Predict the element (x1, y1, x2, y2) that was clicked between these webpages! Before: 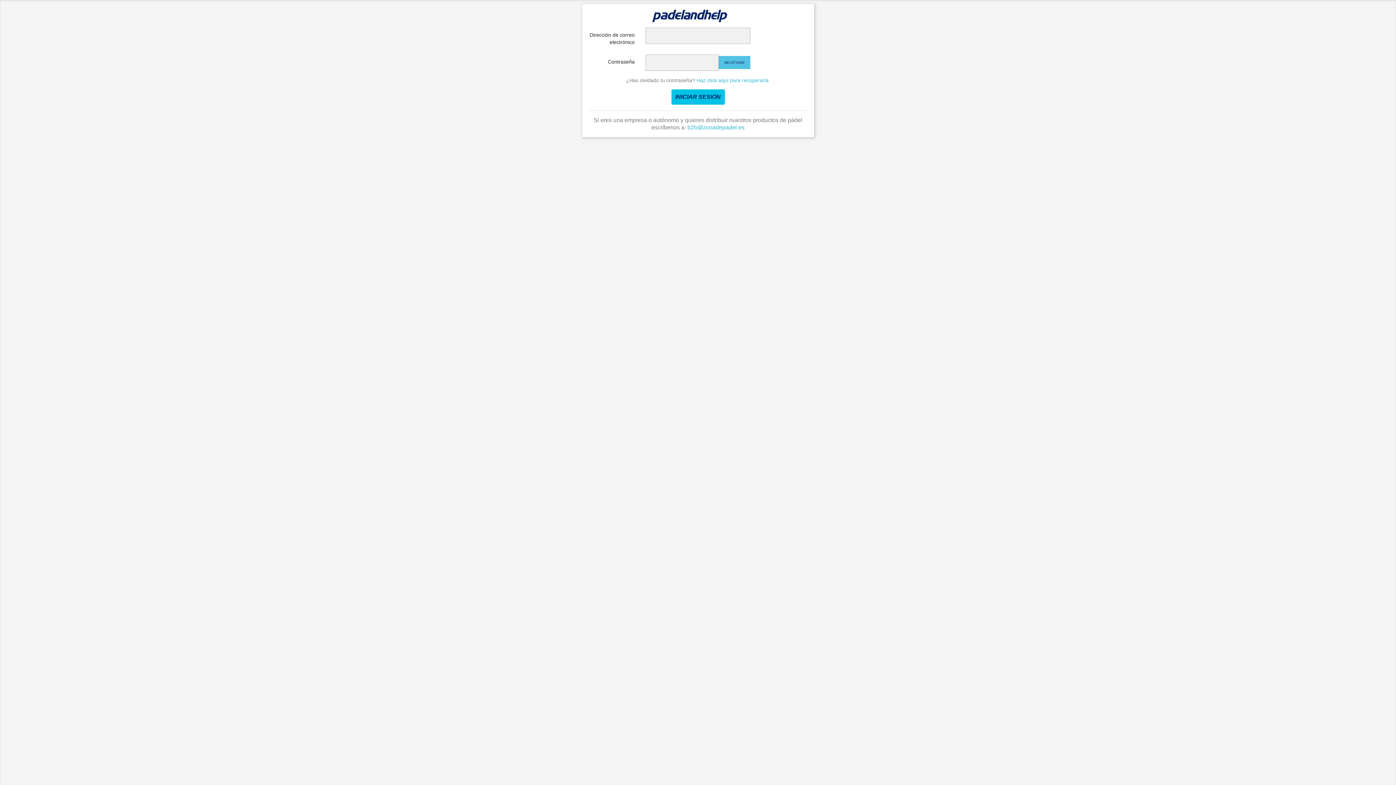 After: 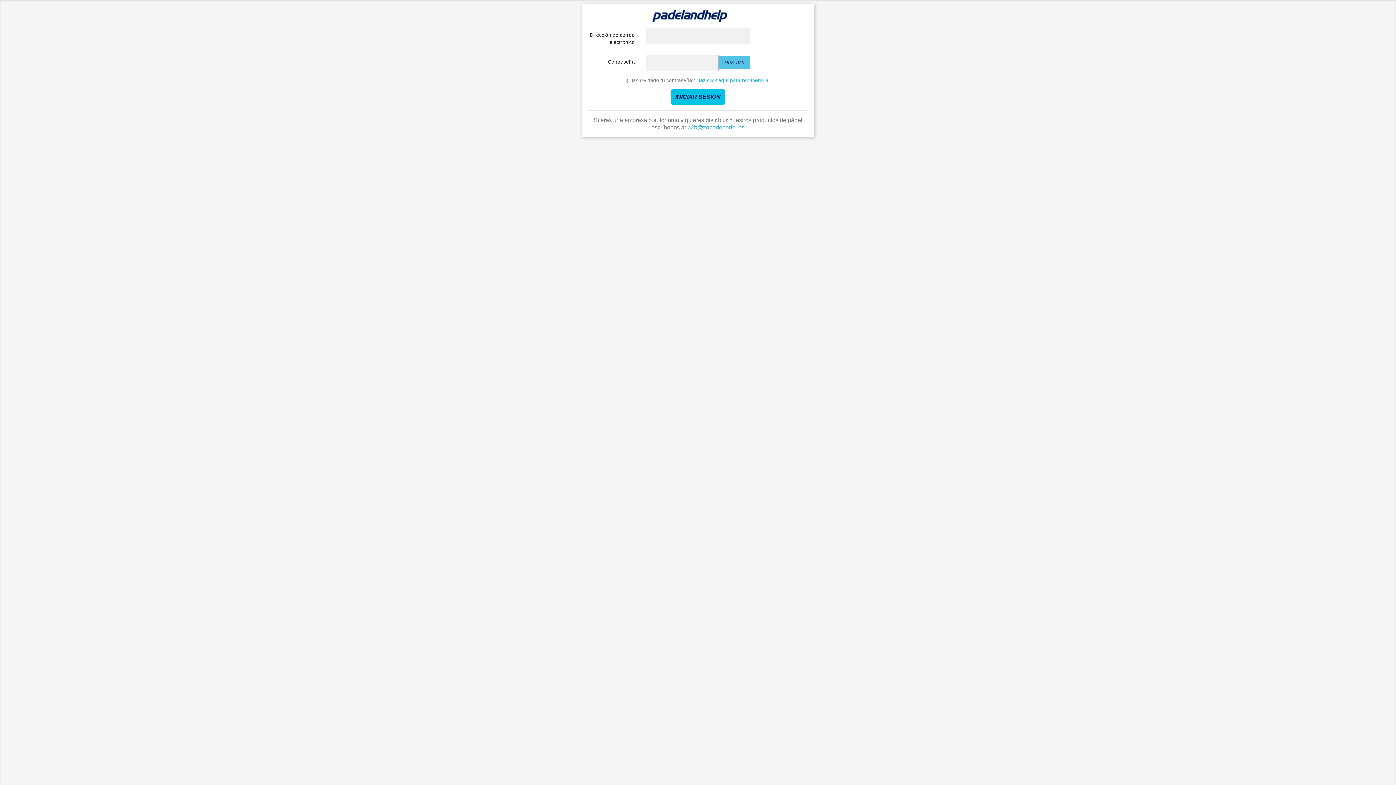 Action: bbox: (687, 124, 744, 130) label: b2b@zonadepadel.es